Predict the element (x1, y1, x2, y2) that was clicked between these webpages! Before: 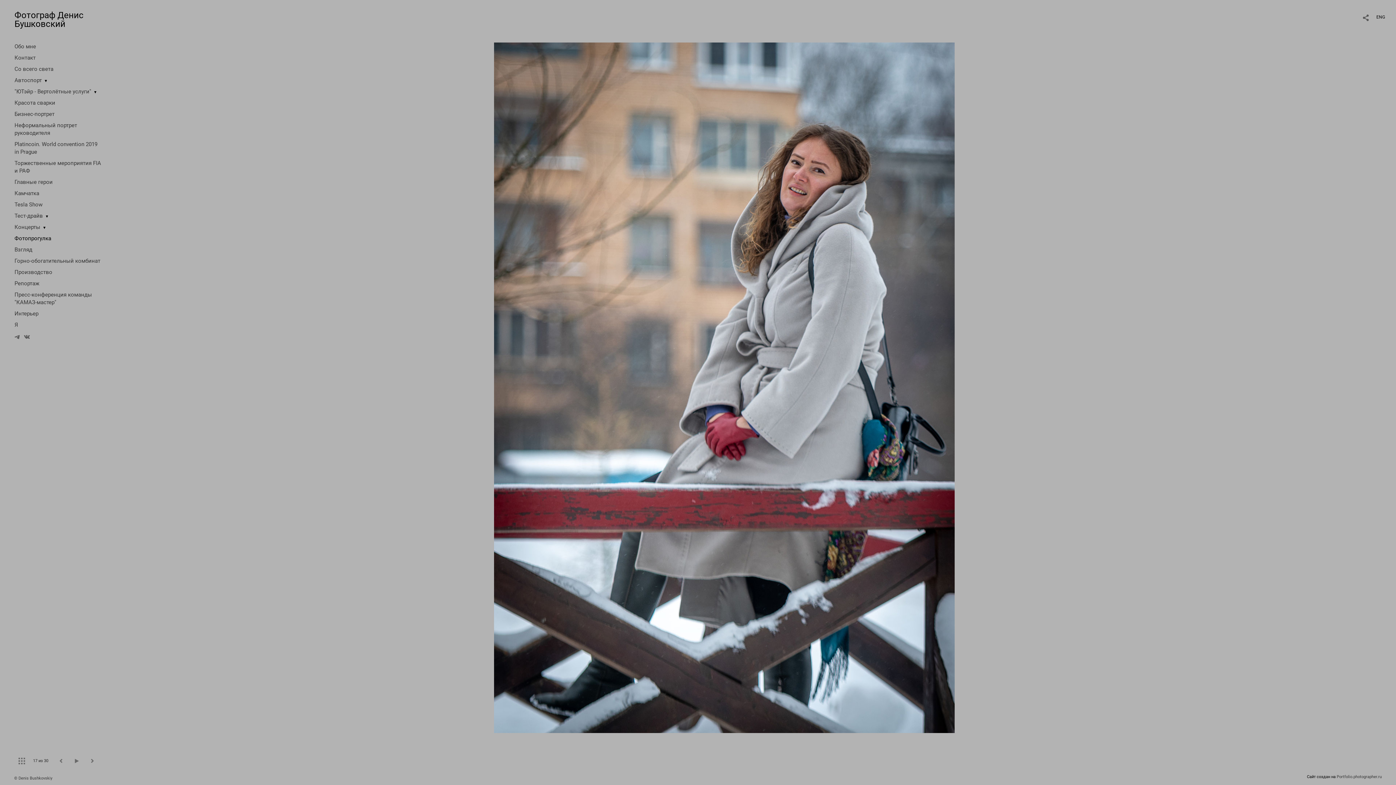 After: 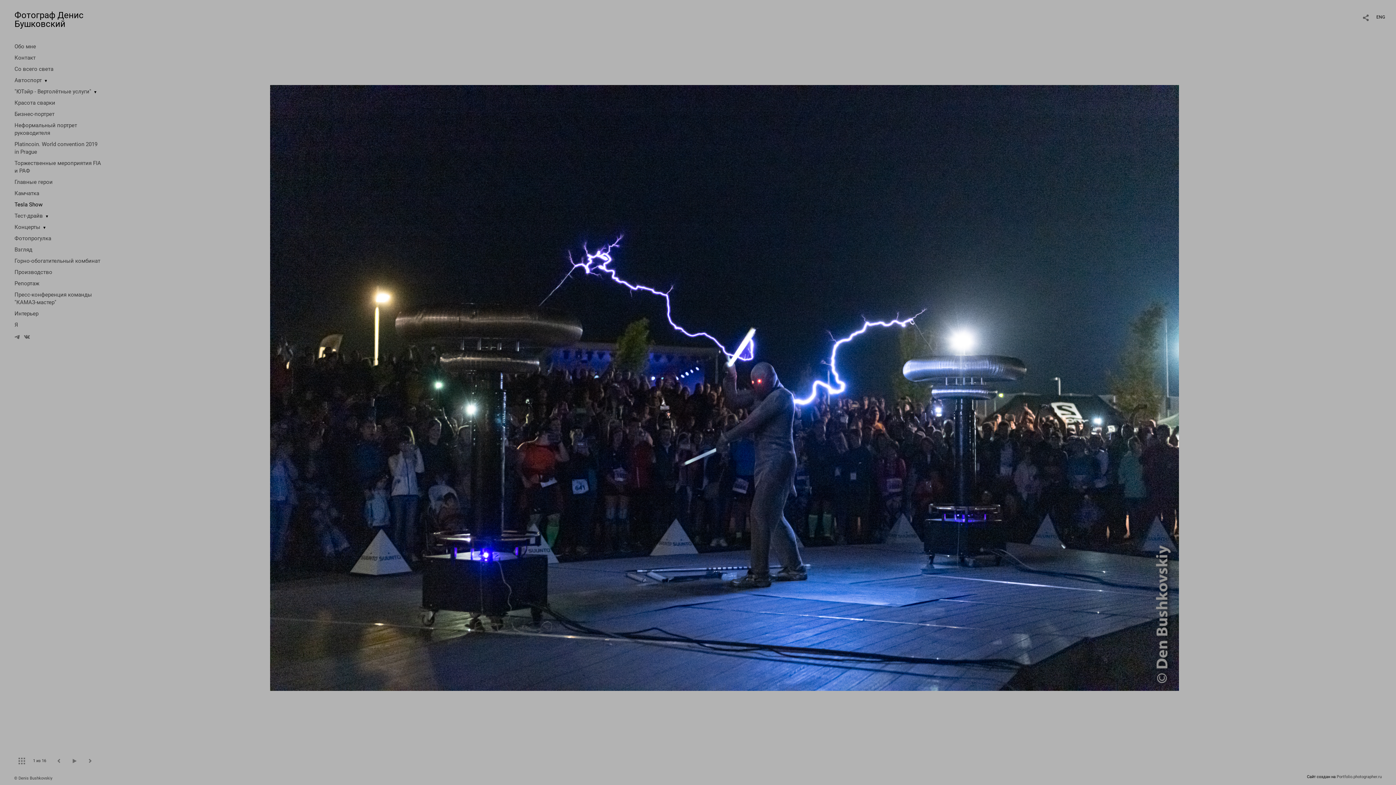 Action: label: Tesla Show bbox: (14, 201, 42, 208)